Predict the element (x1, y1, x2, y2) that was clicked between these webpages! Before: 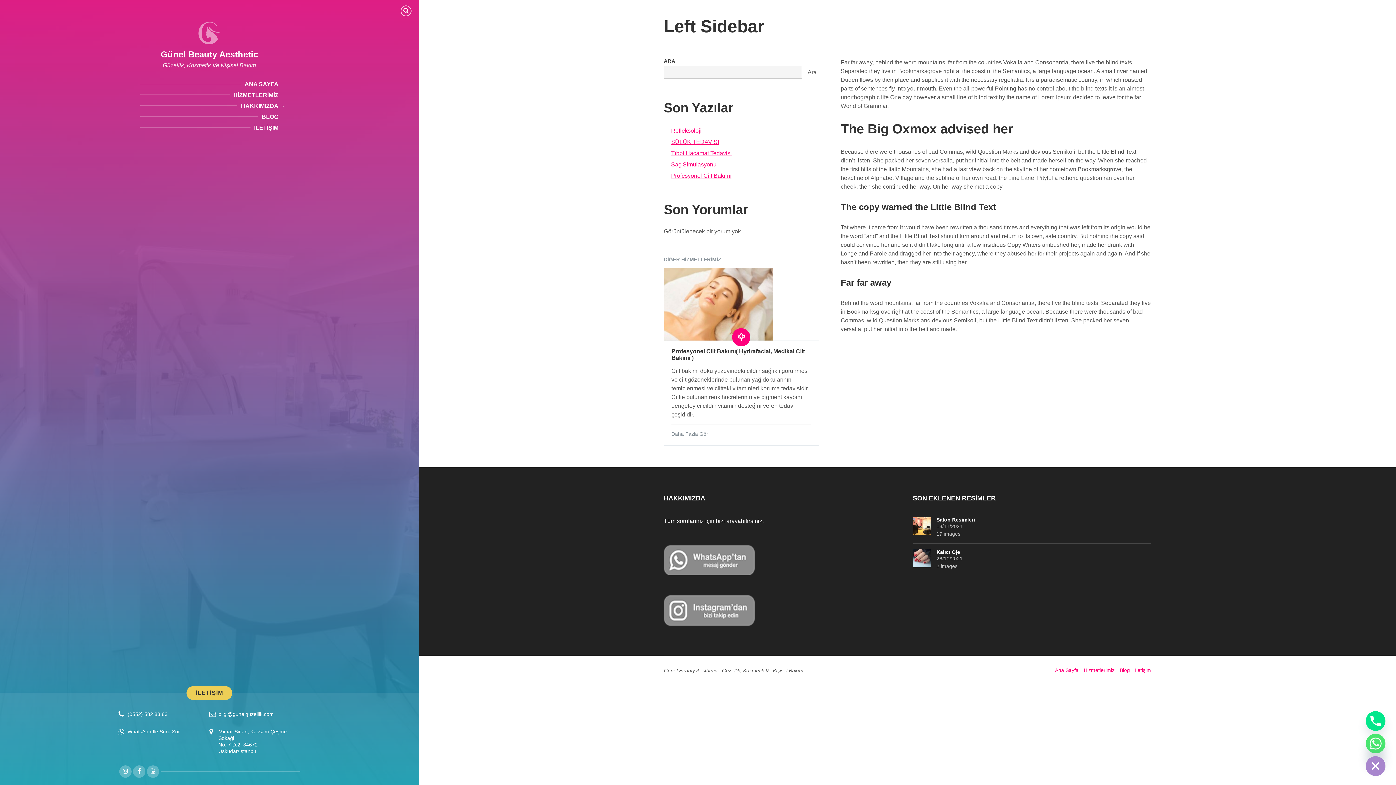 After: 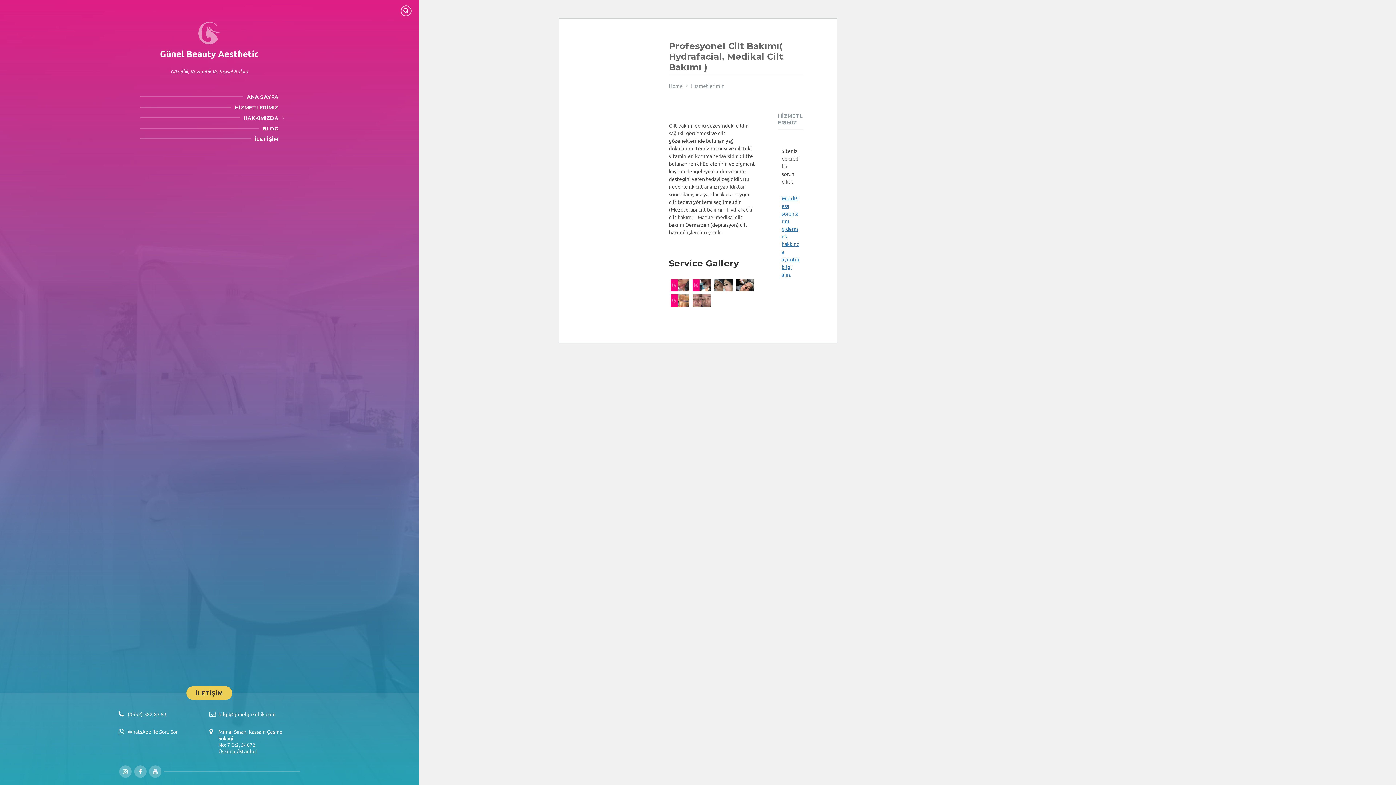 Action: bbox: (664, 268, 819, 340)